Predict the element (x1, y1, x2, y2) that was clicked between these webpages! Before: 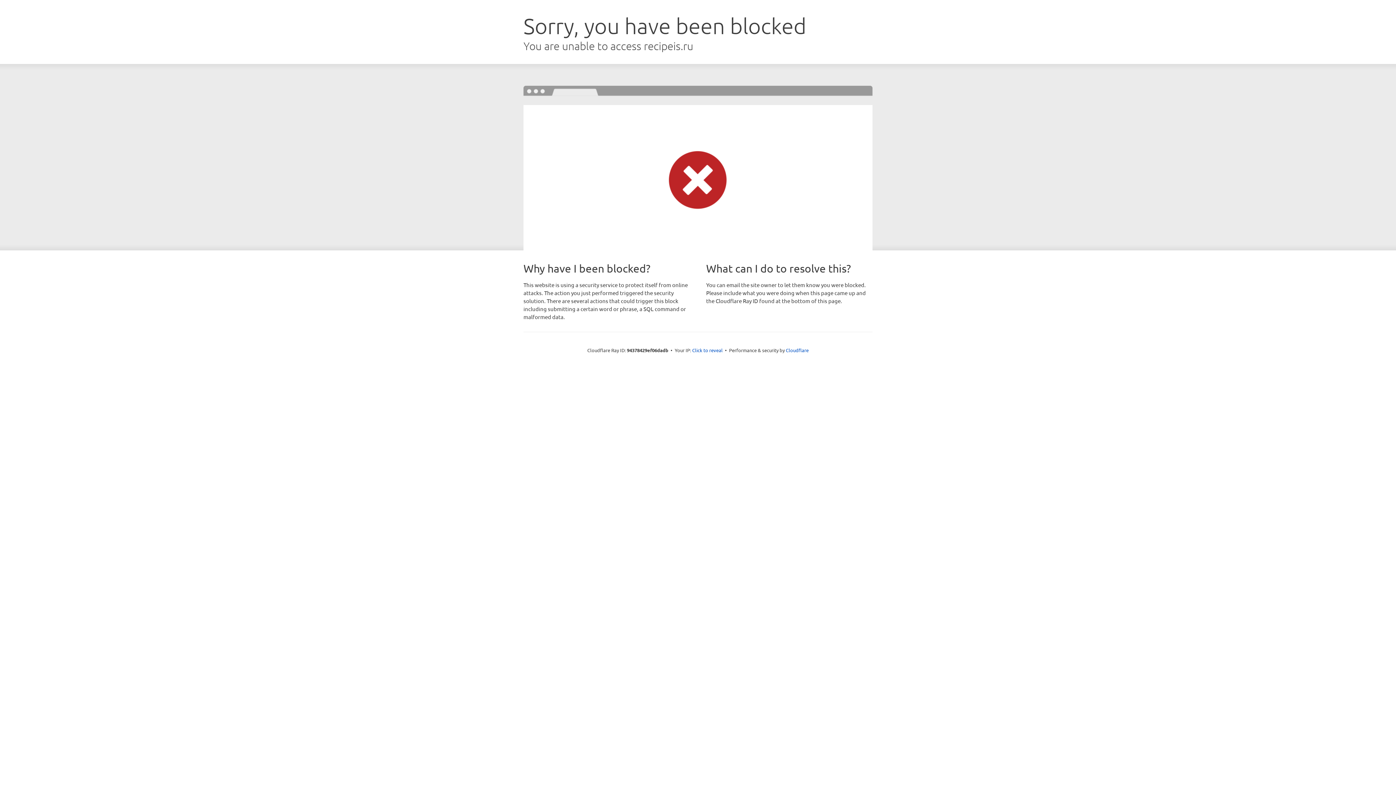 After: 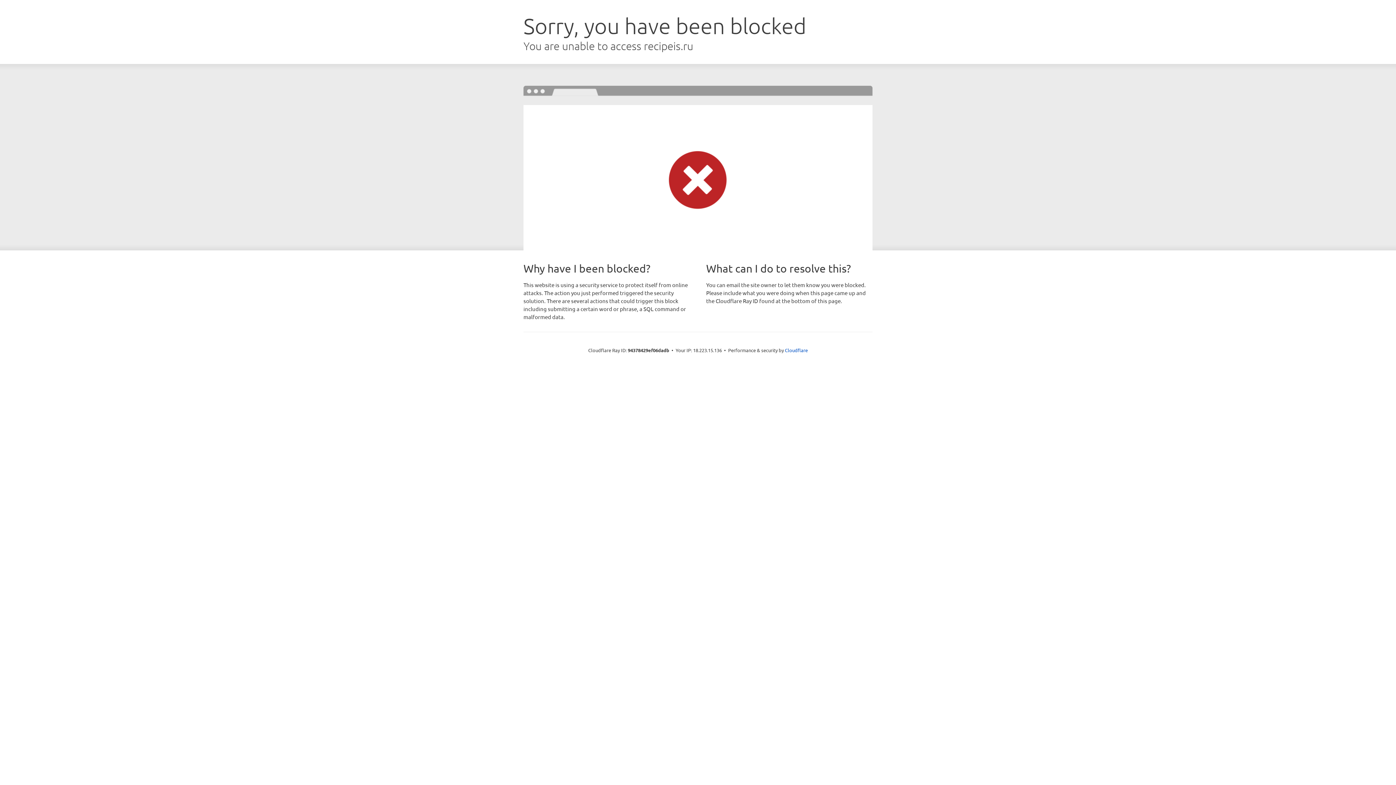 Action: label: Click to reveal bbox: (692, 346, 722, 353)